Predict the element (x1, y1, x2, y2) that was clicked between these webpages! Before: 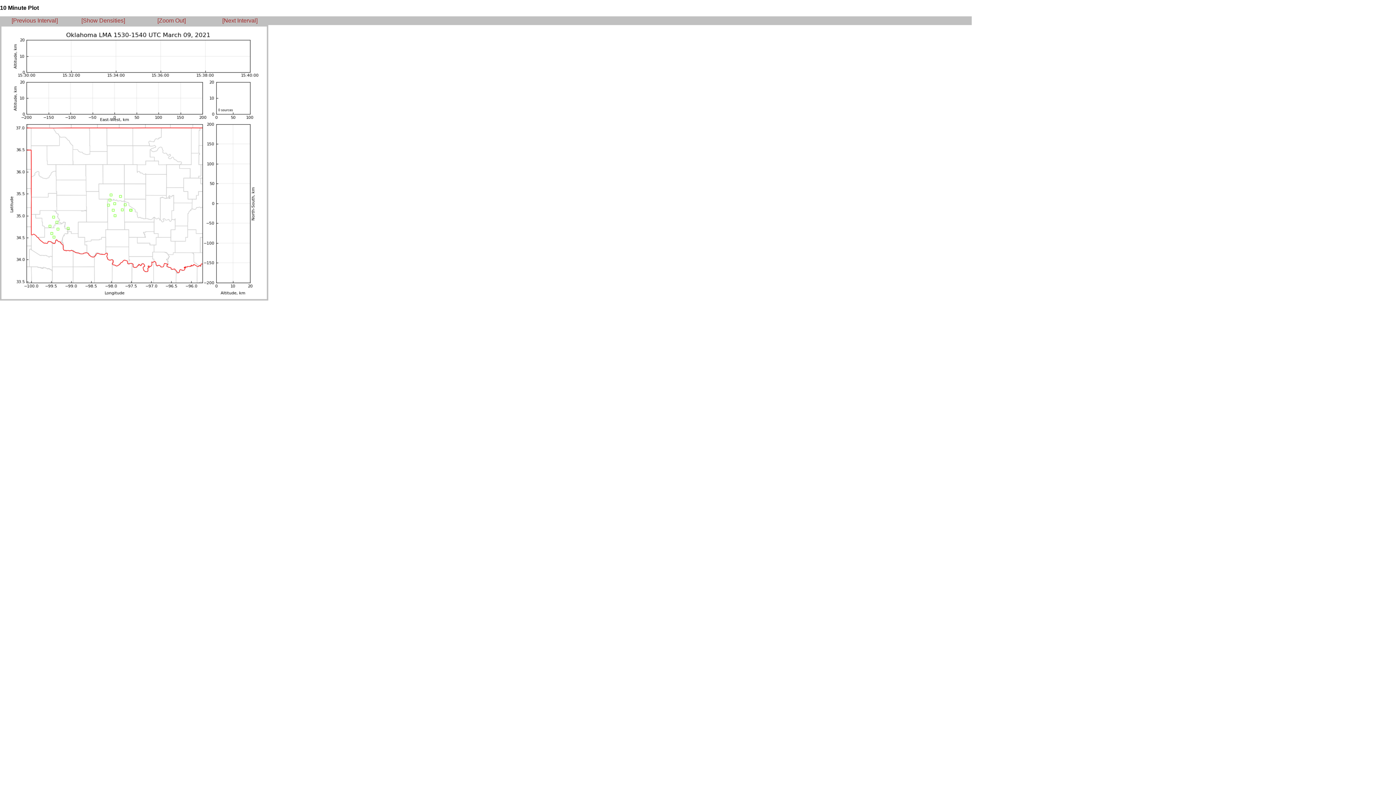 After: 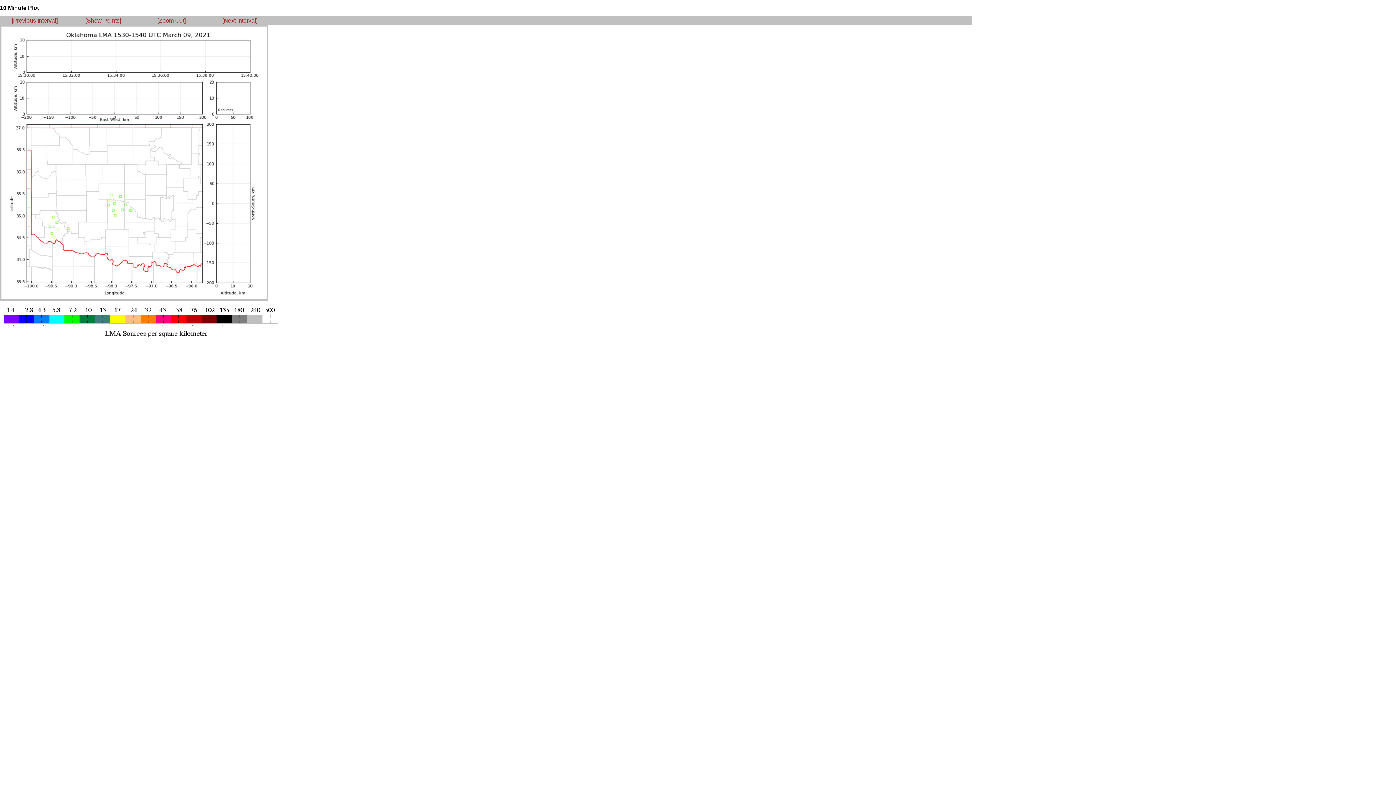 Action: bbox: (81, 17, 125, 23) label: [Show Densities]